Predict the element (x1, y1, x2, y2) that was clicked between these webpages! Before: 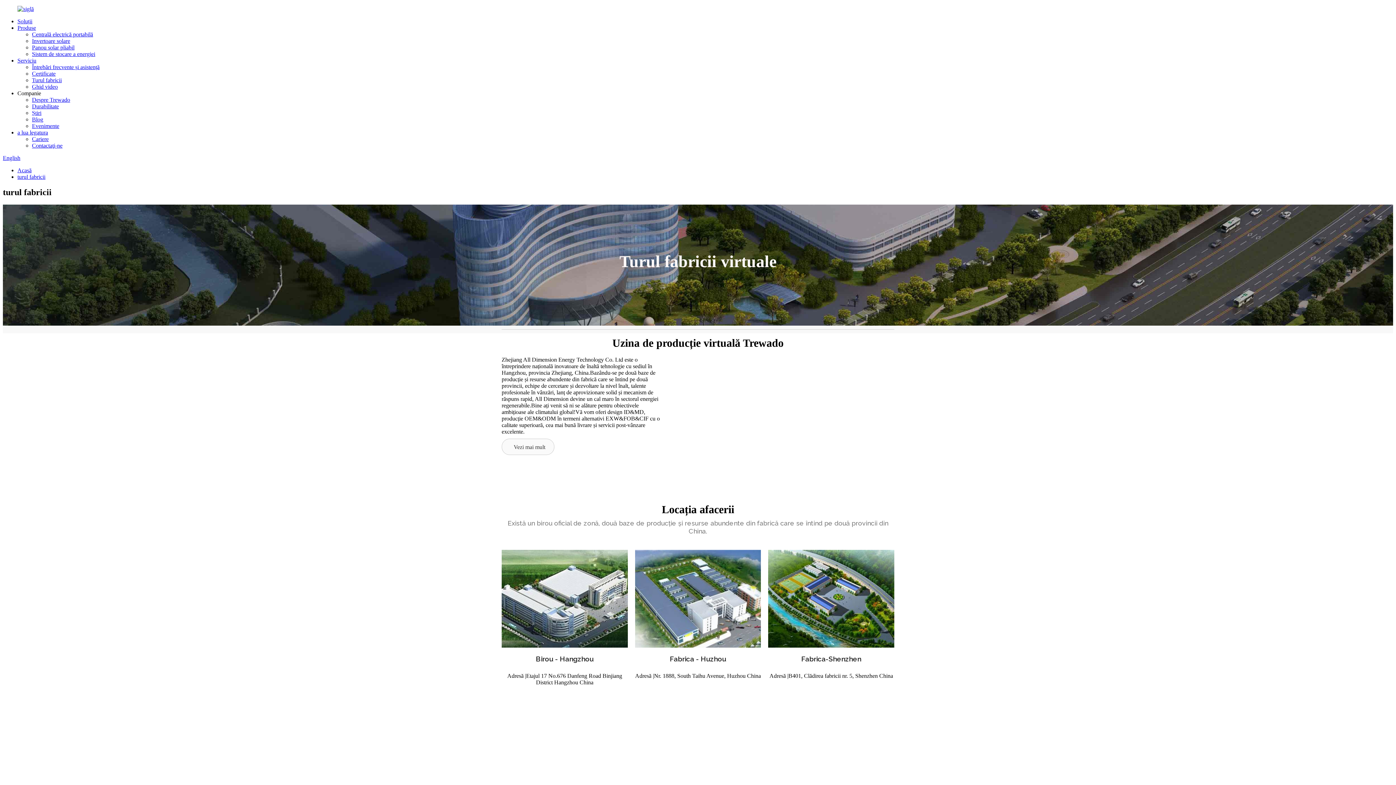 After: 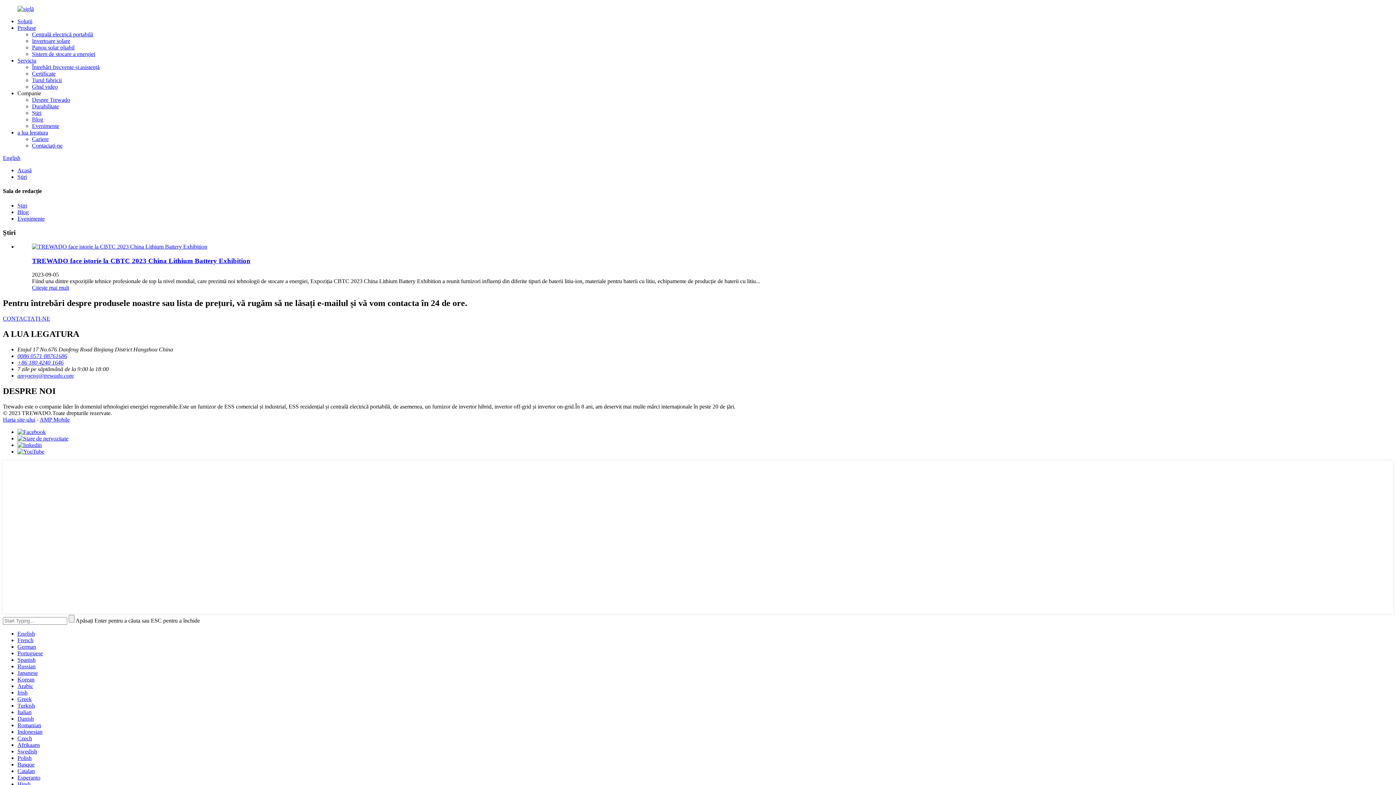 Action: bbox: (32, 109, 41, 116) label: Știri